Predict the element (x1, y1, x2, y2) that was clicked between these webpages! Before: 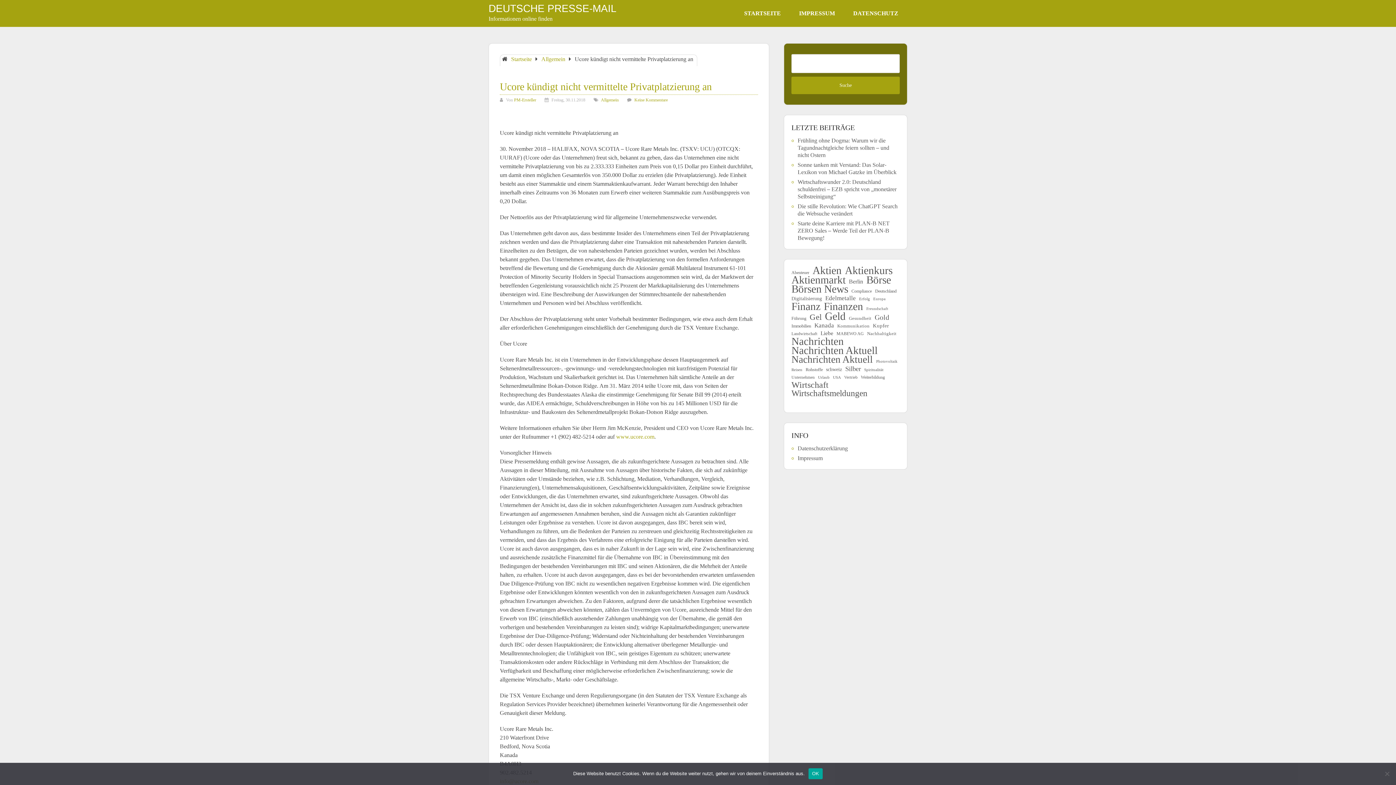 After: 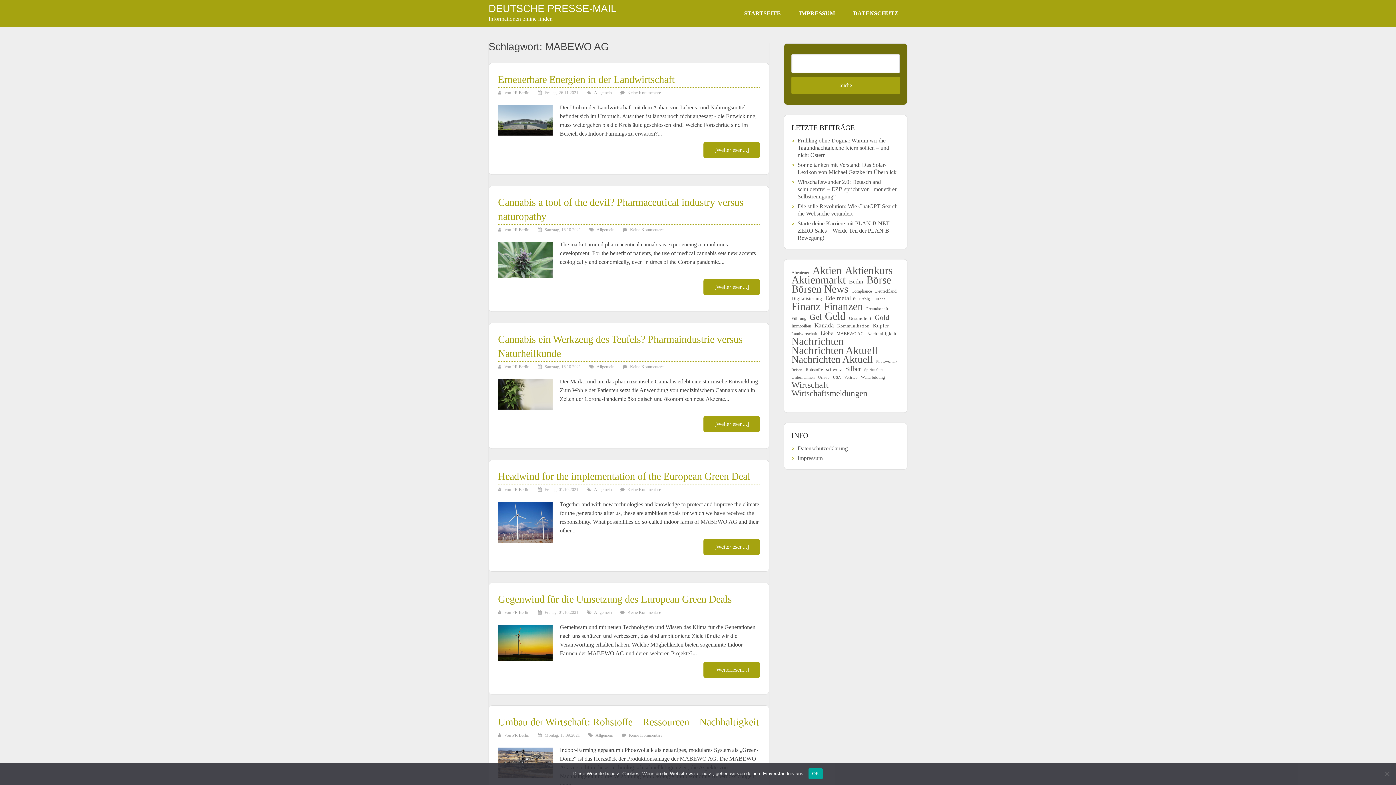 Action: bbox: (836, 330, 864, 337) label: MABEWO AG (105 Einträge)